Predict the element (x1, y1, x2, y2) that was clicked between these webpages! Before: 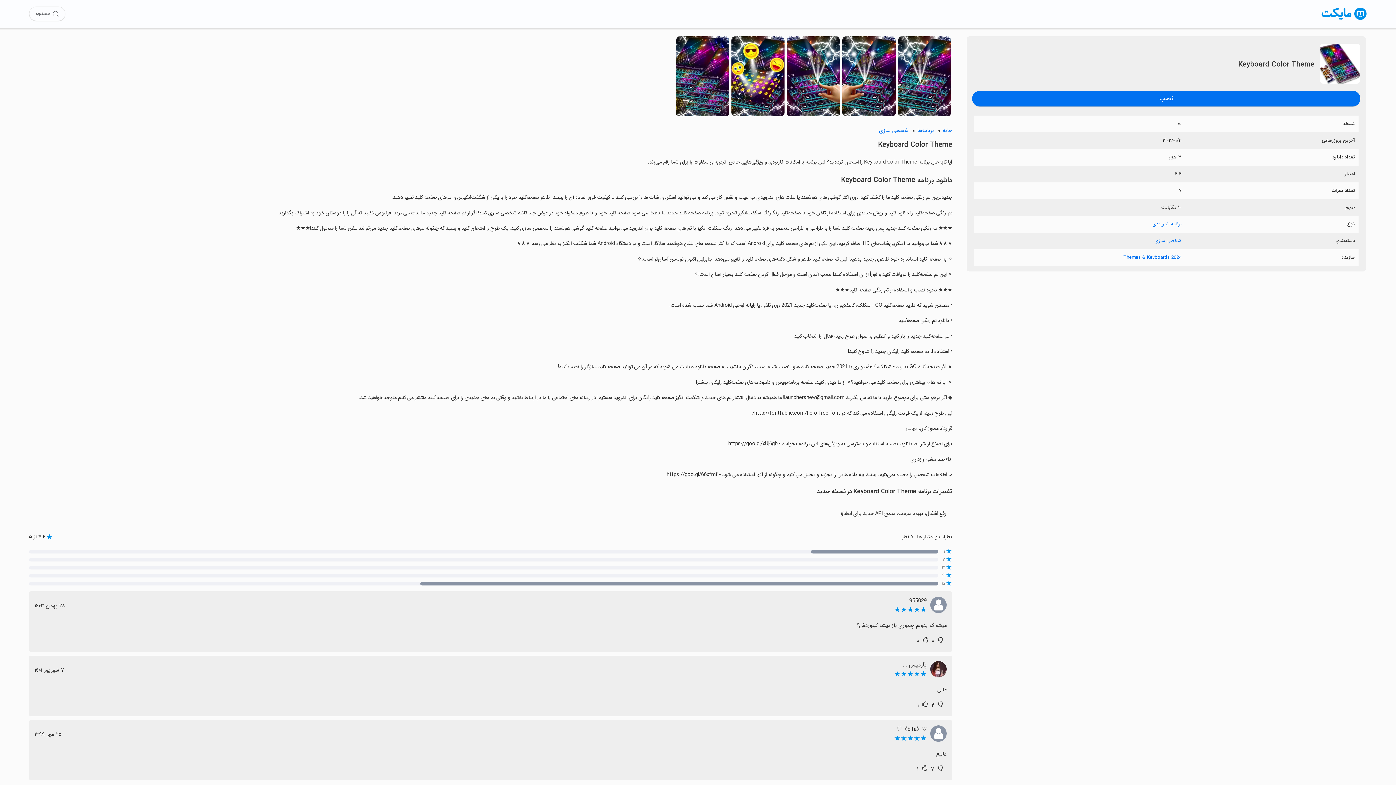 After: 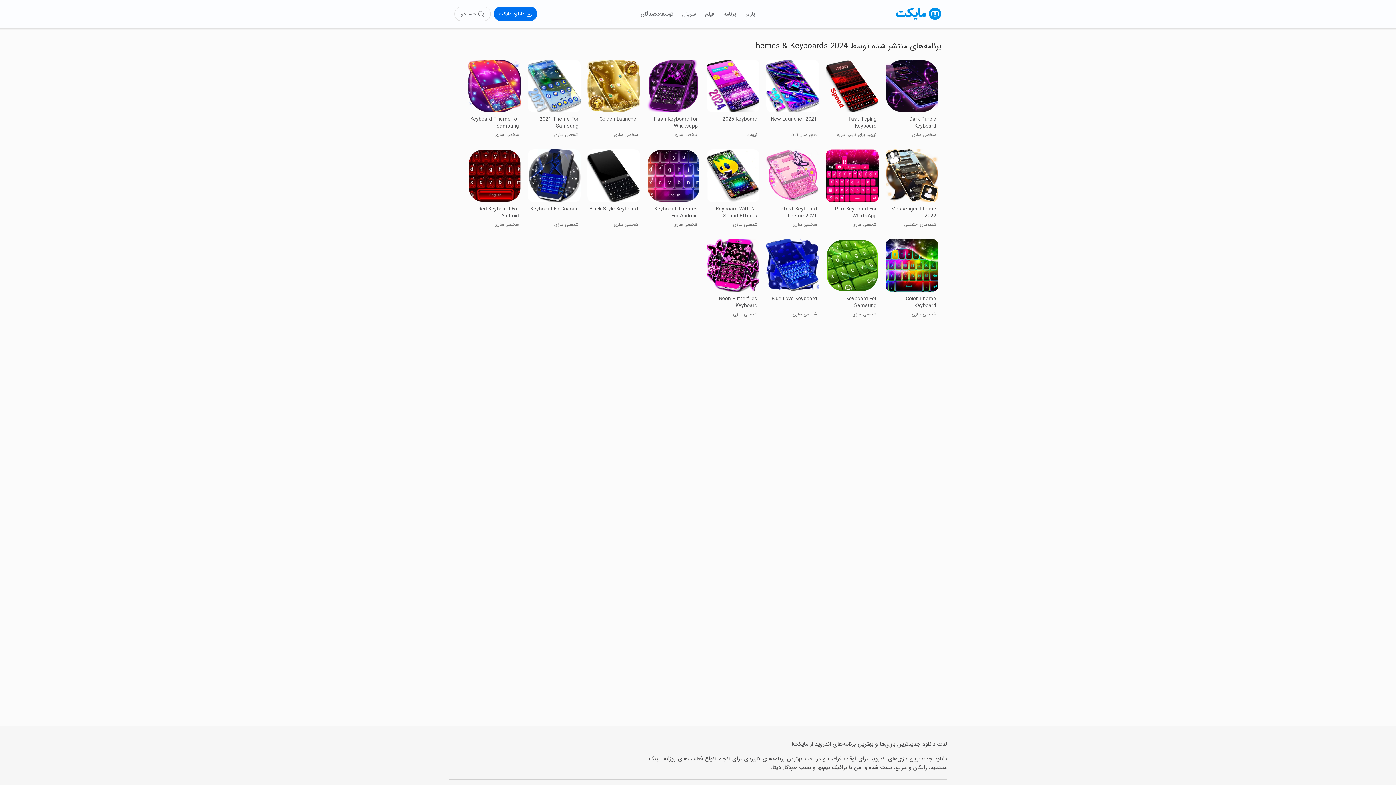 Action: bbox: (1123, 253, 1181, 261) label: 2024 Themes & Keyboards